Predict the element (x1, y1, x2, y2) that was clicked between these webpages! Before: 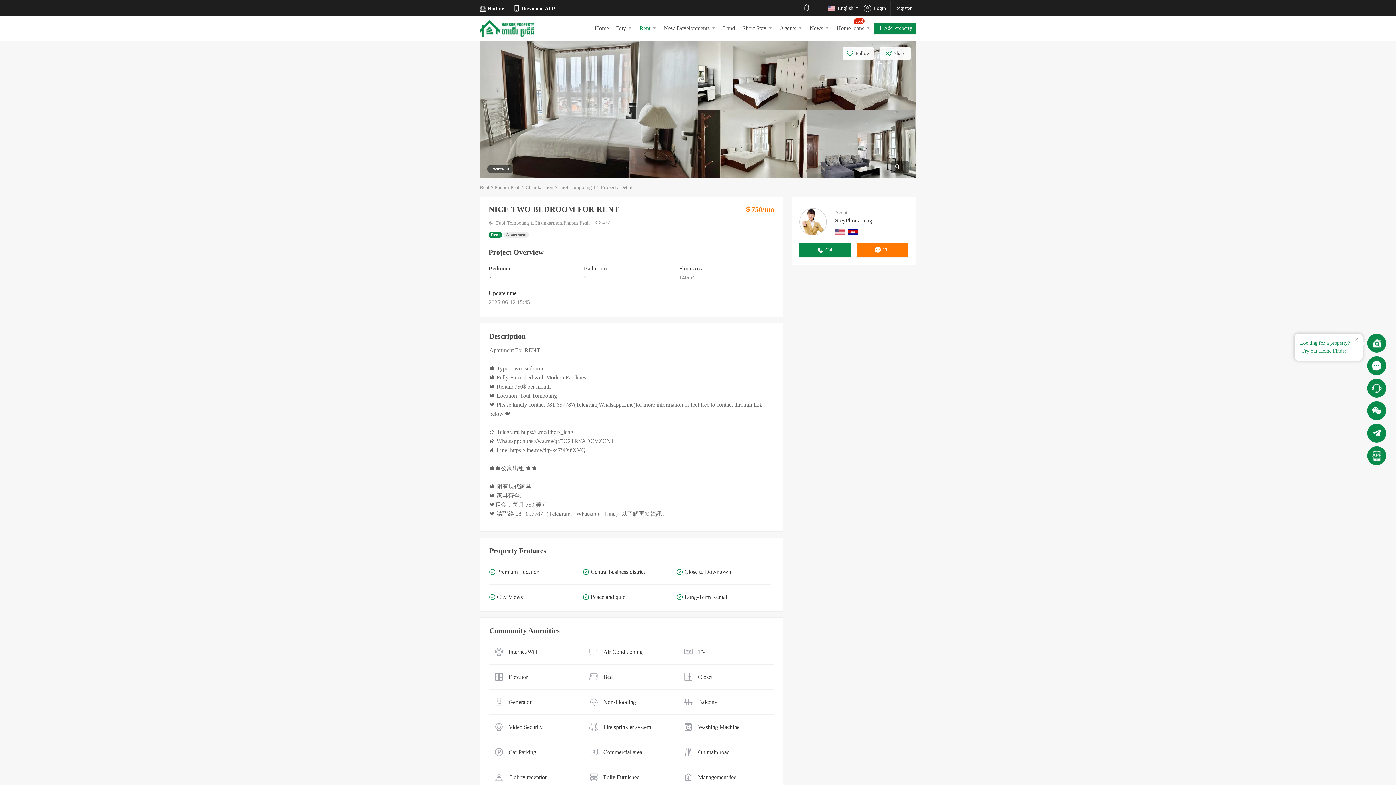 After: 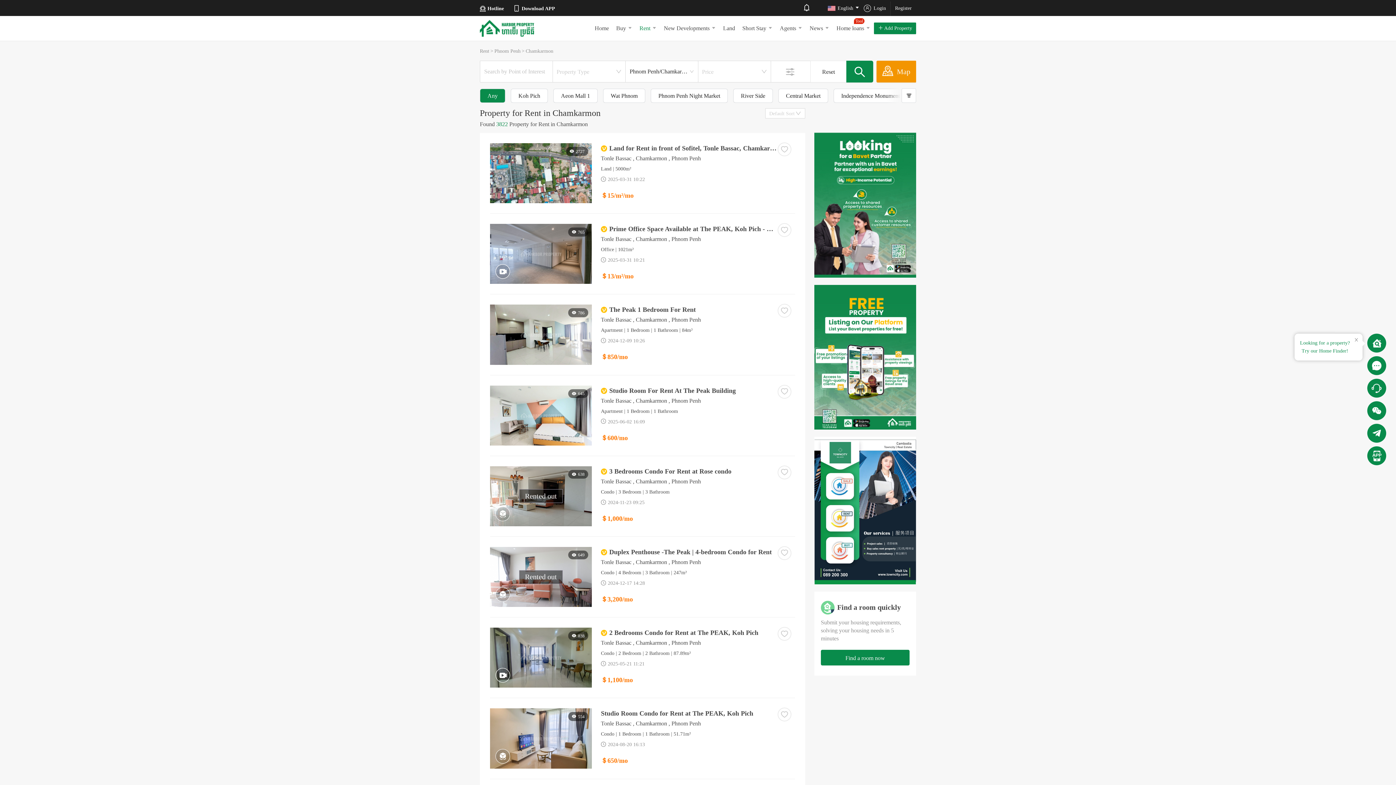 Action: bbox: (525, 184, 553, 190) label: Chamkarmon